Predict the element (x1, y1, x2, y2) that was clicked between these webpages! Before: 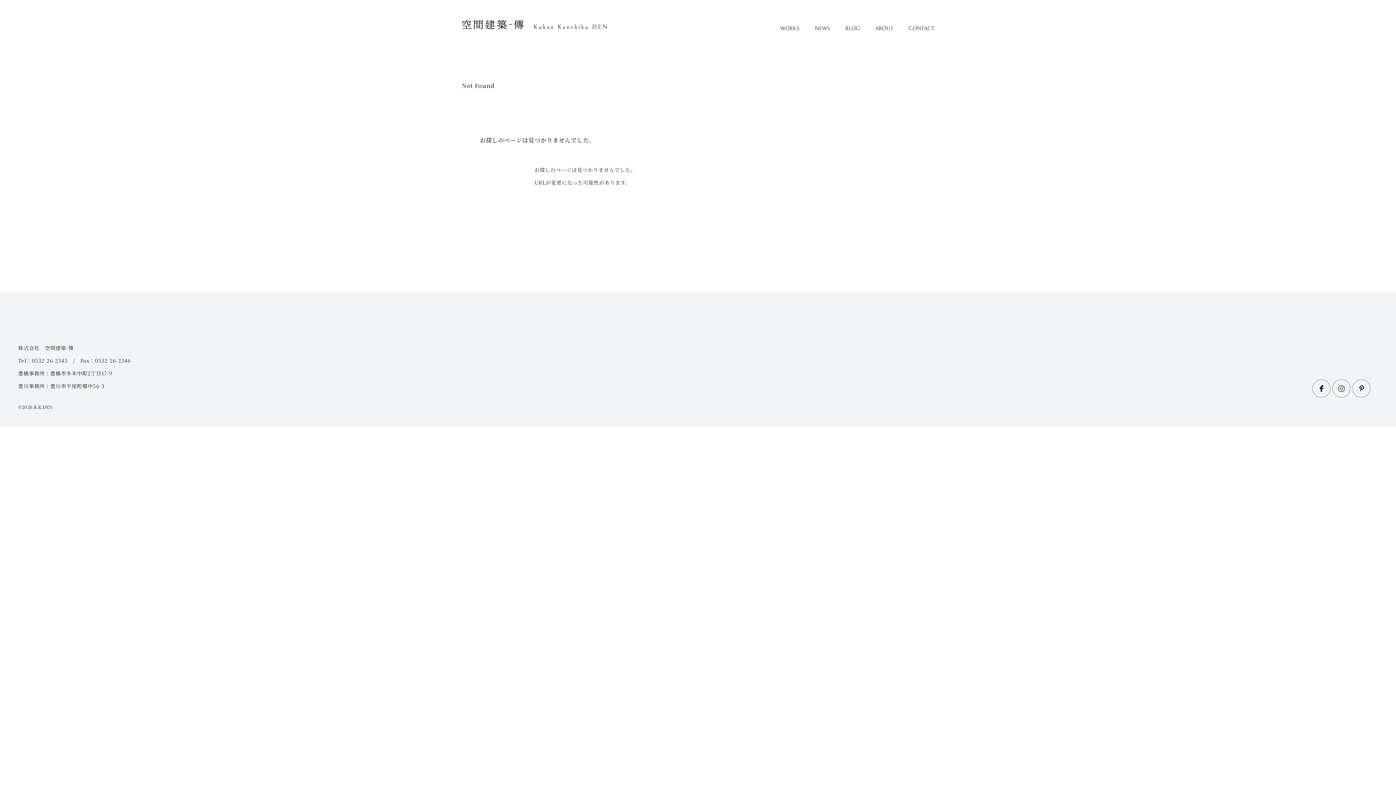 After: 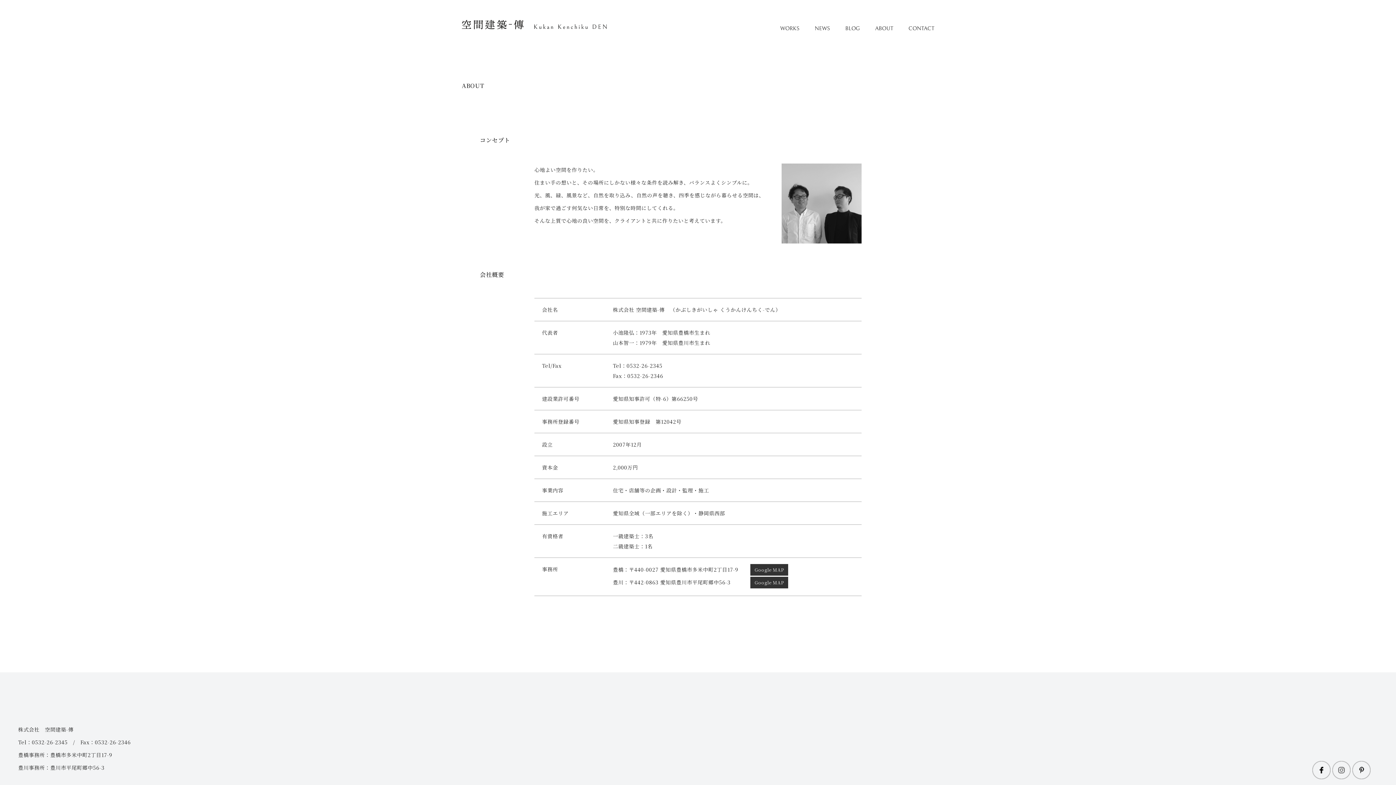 Action: bbox: (875, 21, 893, 35) label: ABOUT